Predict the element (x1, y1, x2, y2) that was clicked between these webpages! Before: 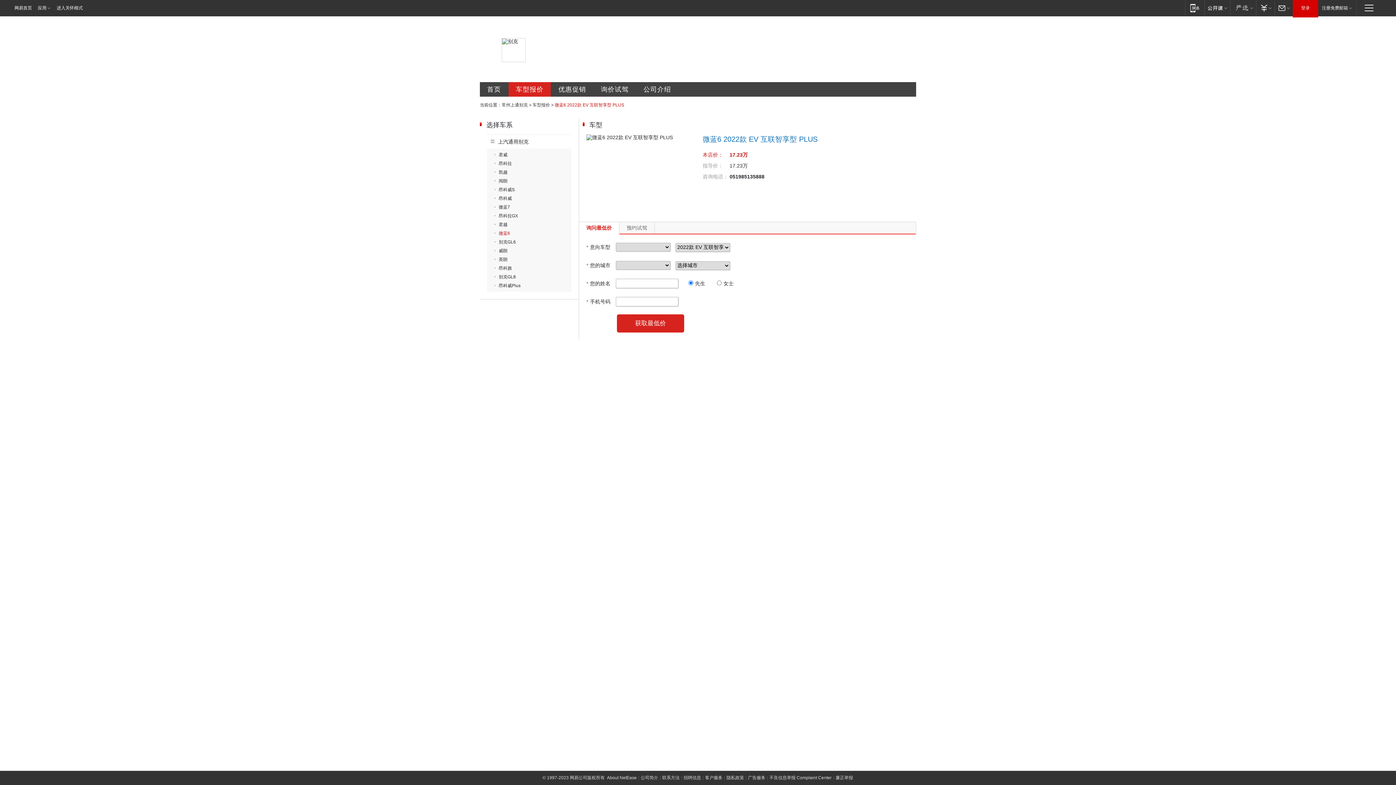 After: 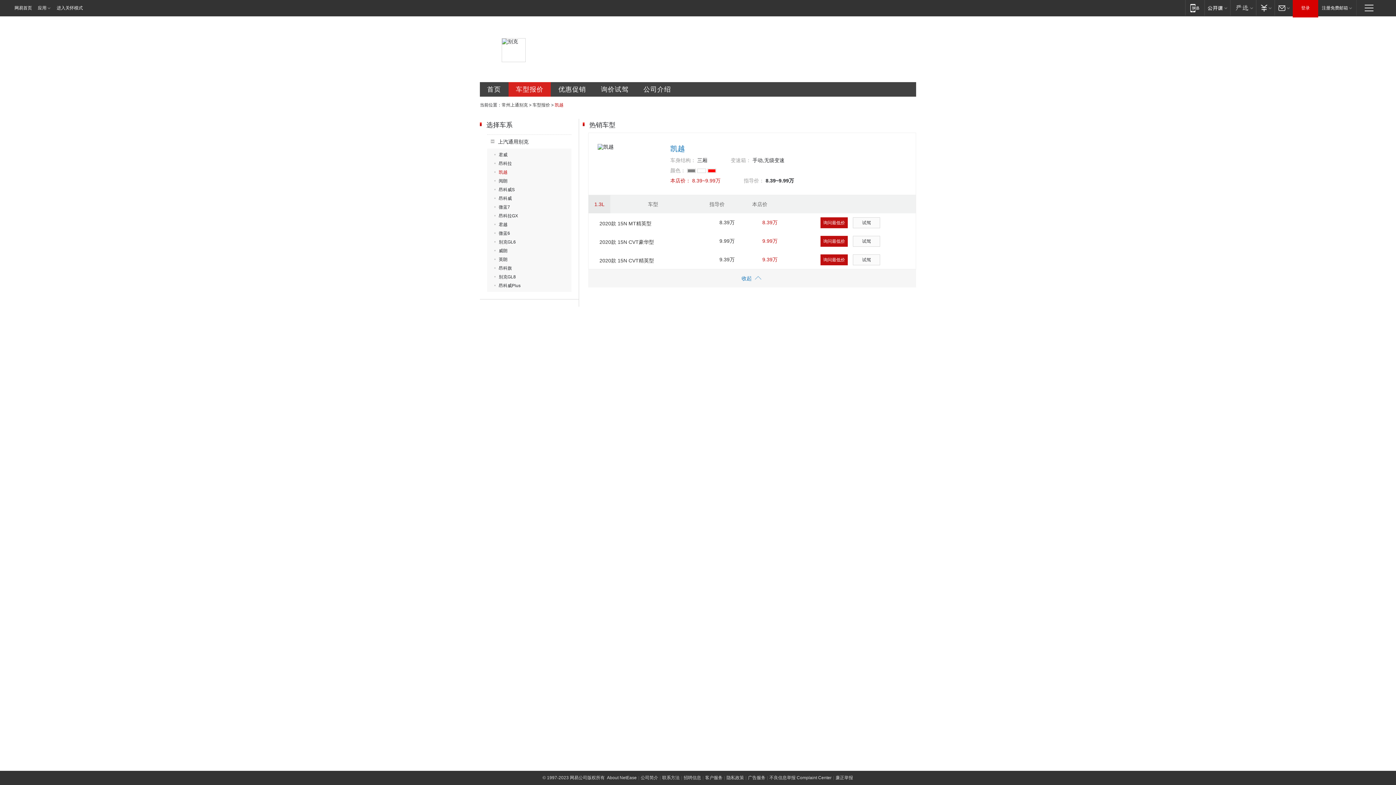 Action: bbox: (494, 169, 507, 174) label: 凯越